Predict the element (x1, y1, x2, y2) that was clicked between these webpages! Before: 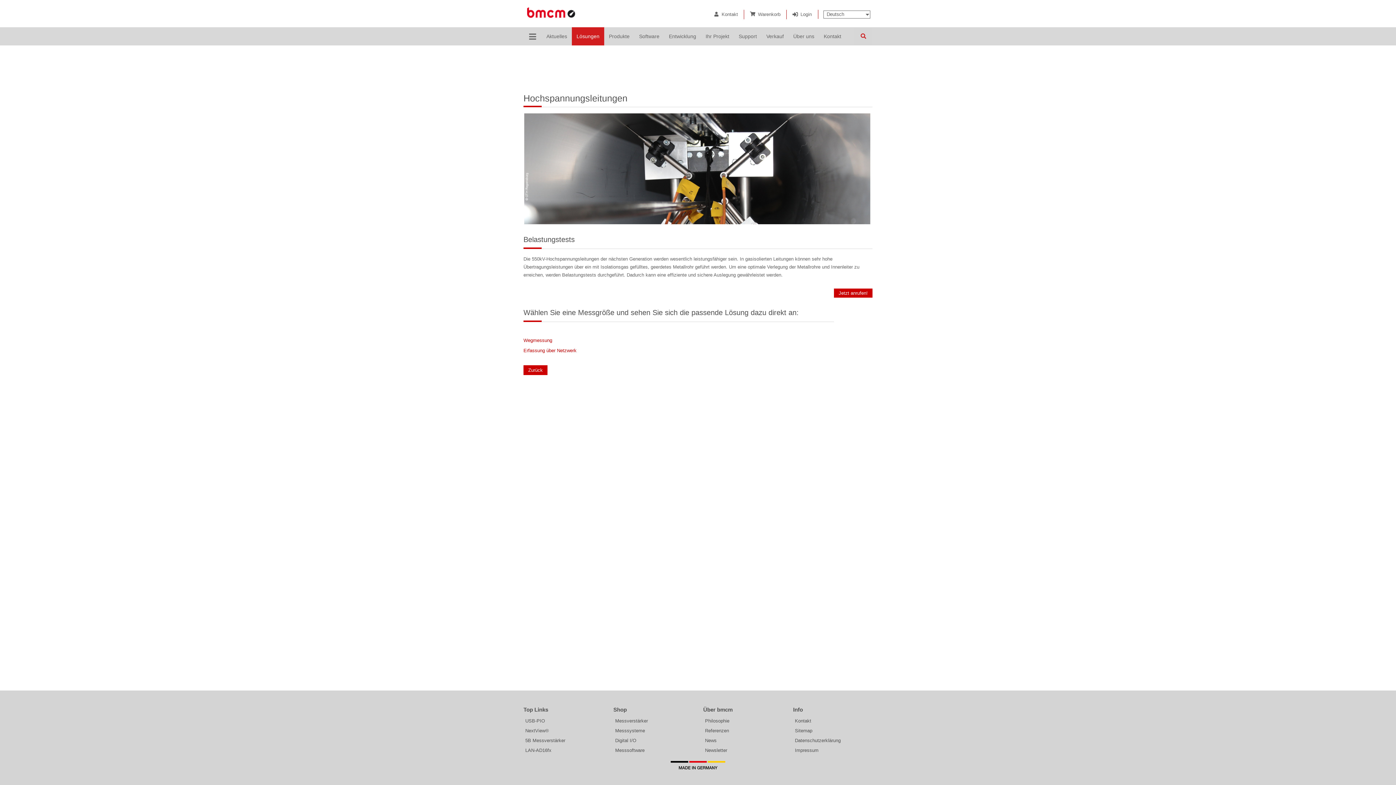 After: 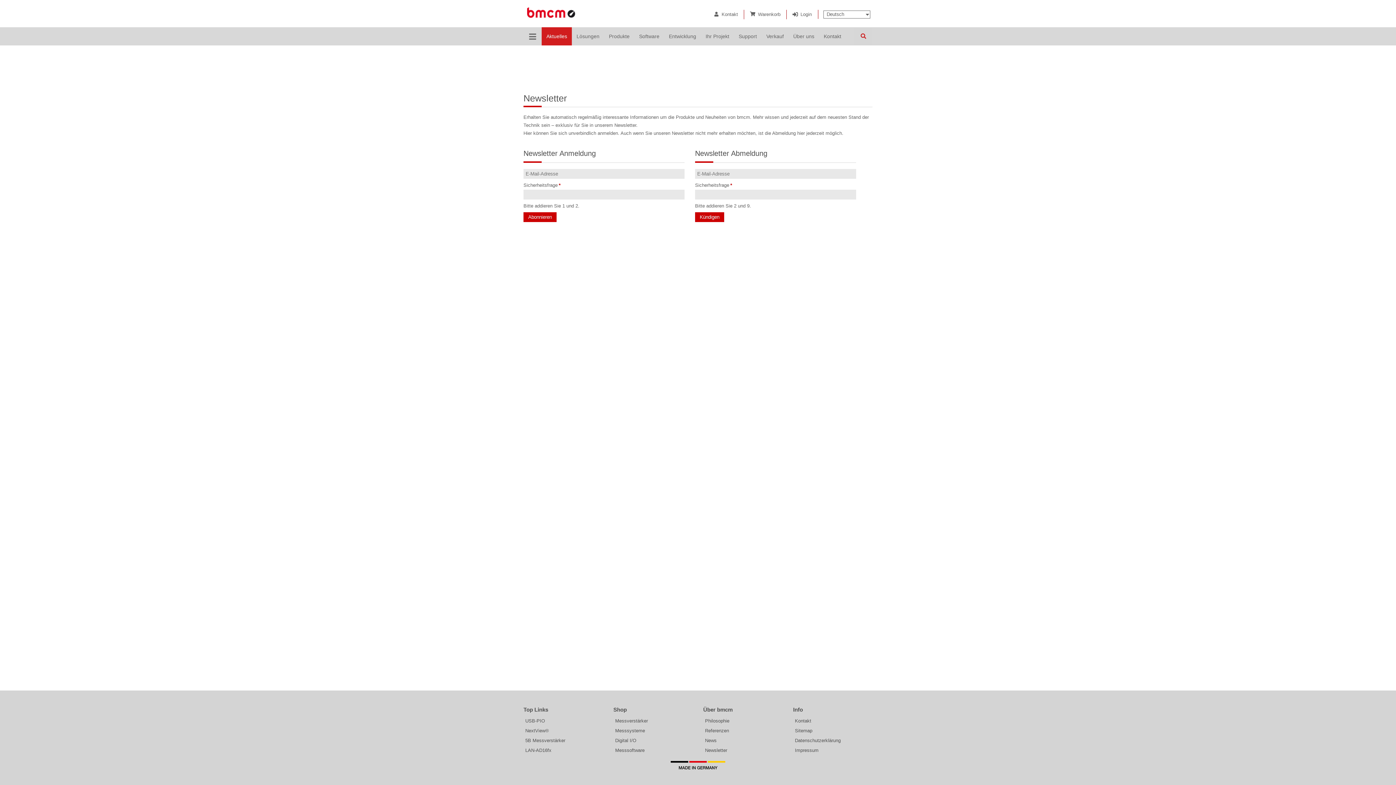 Action: bbox: (705, 748, 727, 753) label: Newsletter